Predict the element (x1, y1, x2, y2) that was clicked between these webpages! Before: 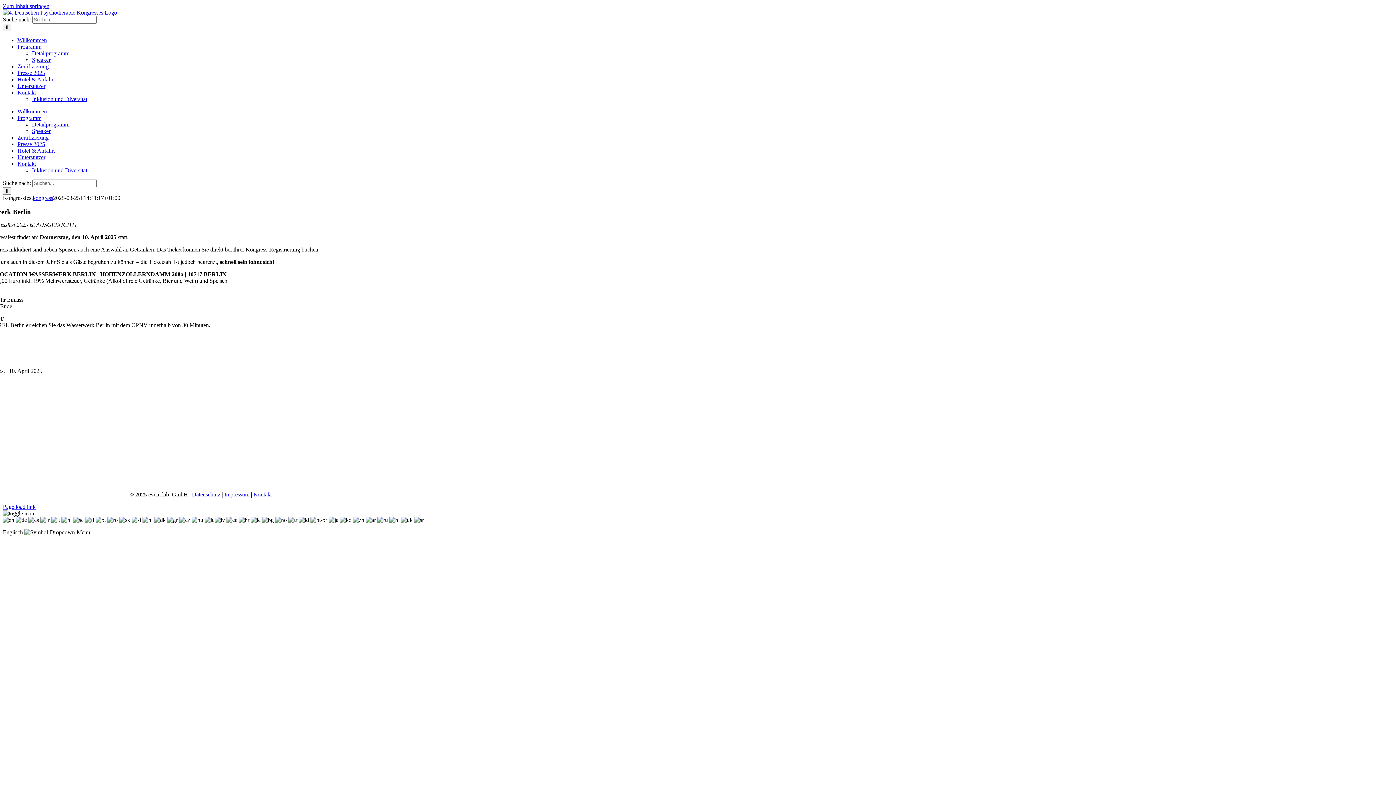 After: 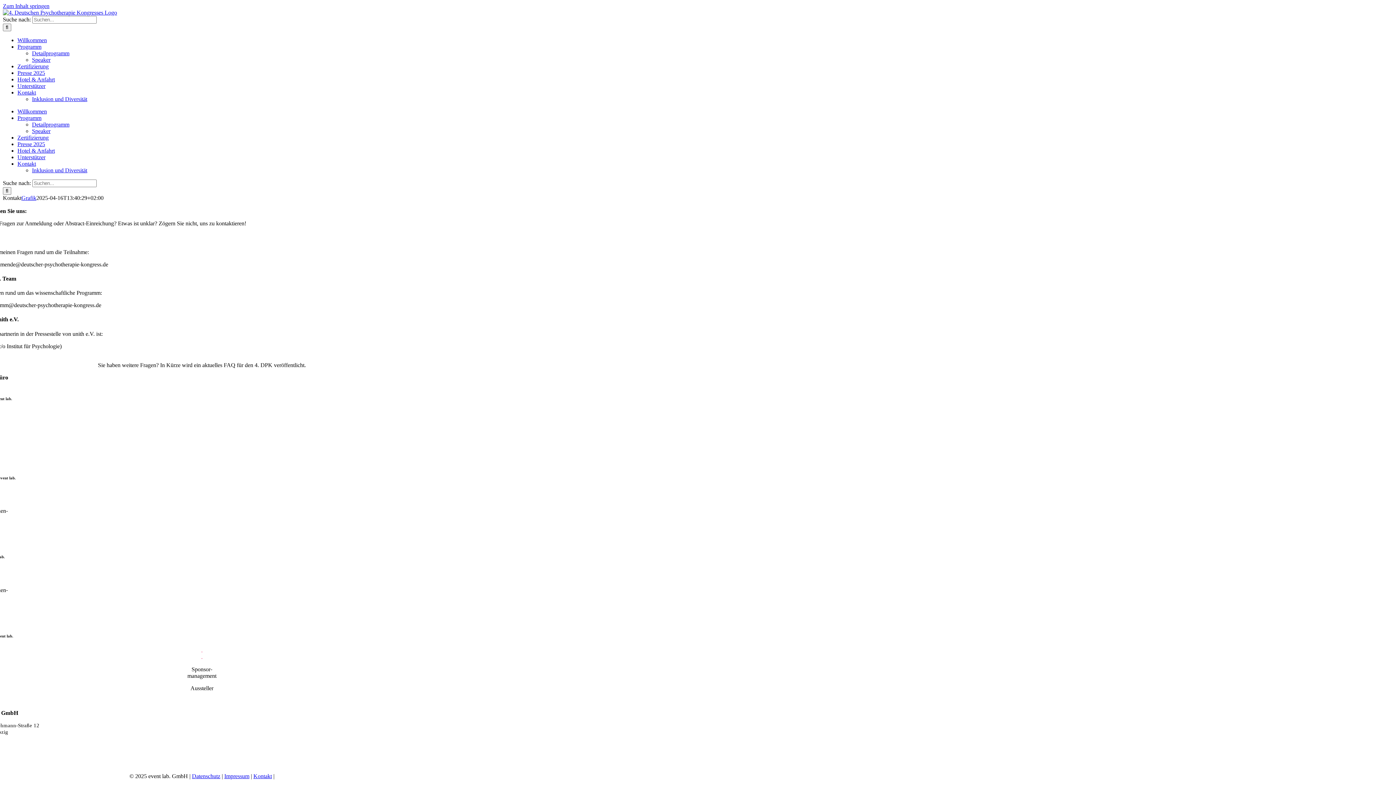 Action: bbox: (17, 160, 36, 166) label: Kontakt